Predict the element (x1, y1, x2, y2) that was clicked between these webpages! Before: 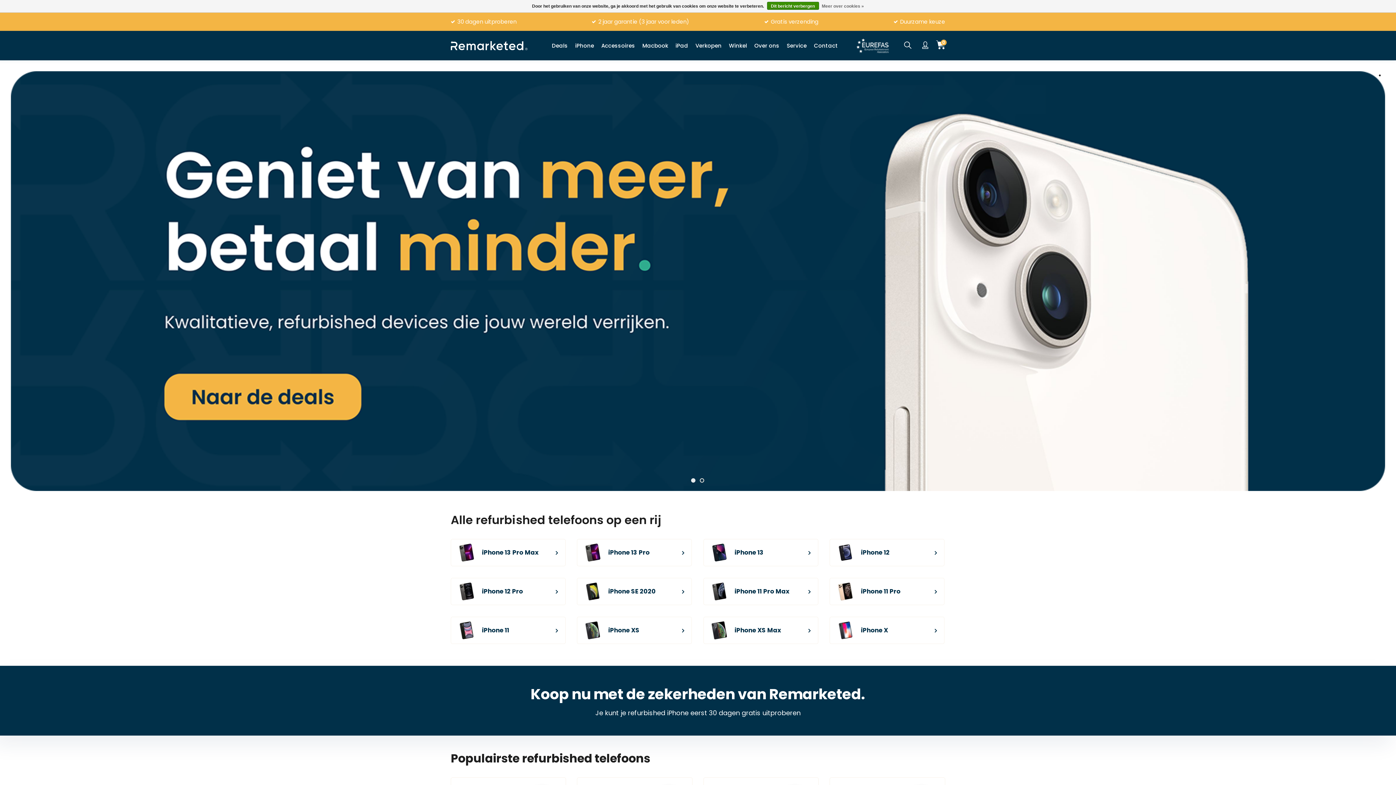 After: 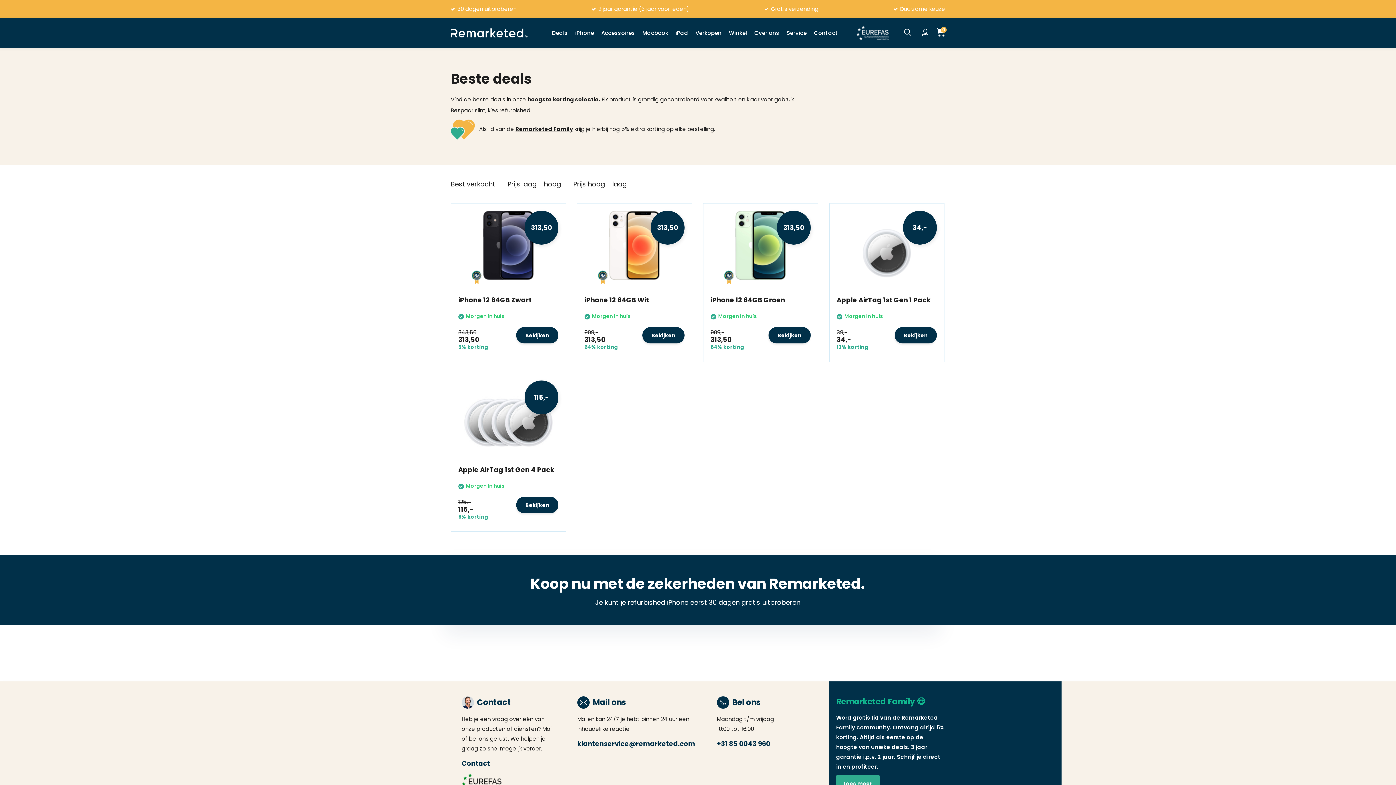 Action: bbox: (10, 71, 1385, 491)